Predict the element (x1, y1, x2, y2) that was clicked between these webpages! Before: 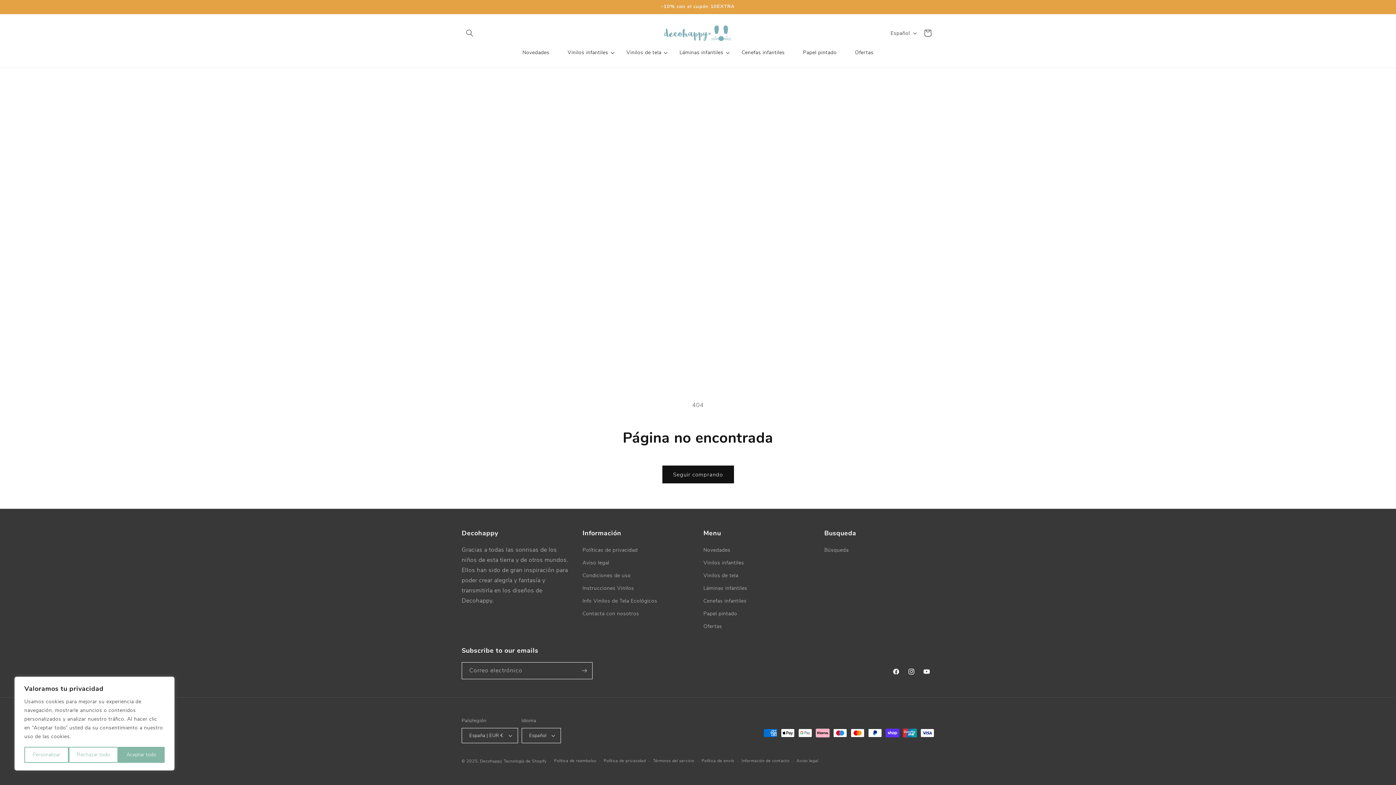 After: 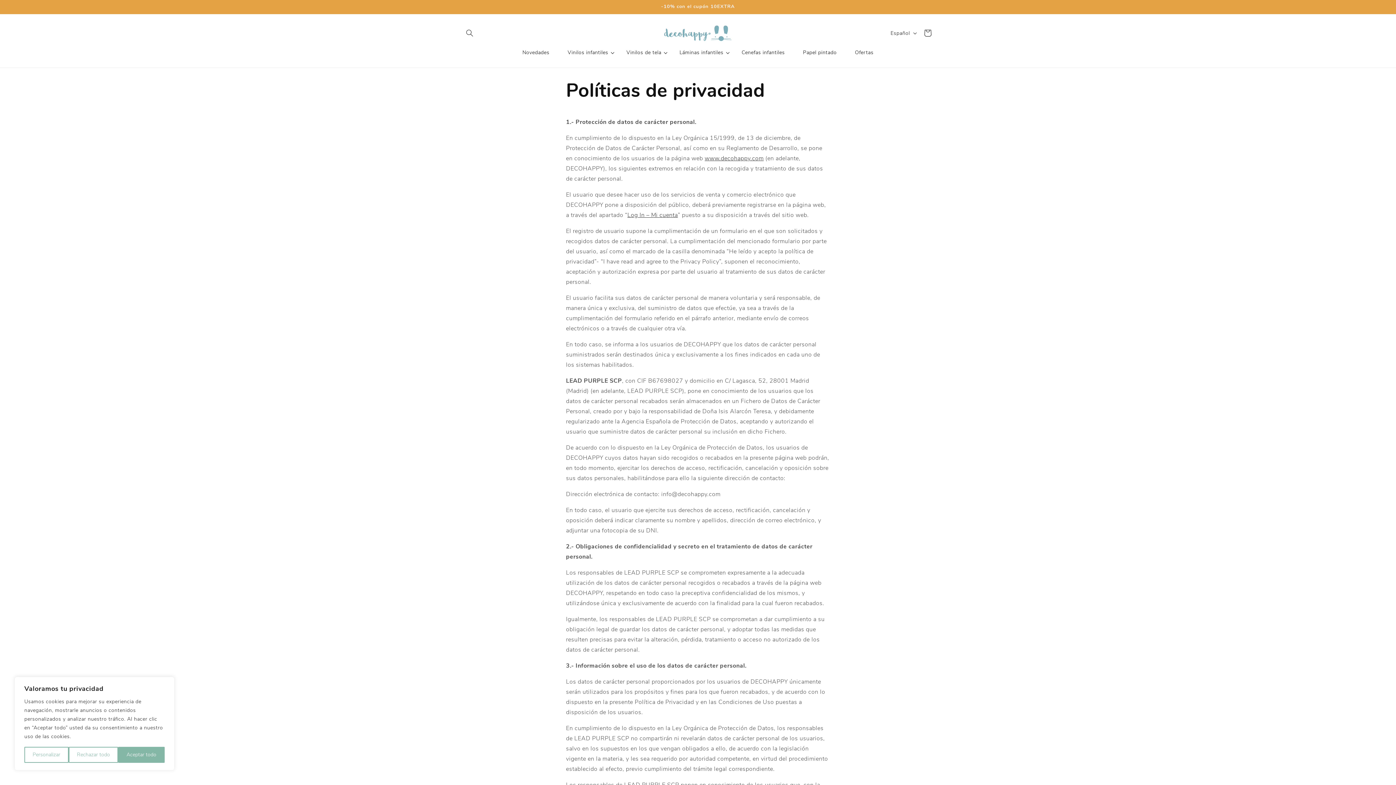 Action: label: Políticas de privacidad bbox: (582, 545, 637, 556)